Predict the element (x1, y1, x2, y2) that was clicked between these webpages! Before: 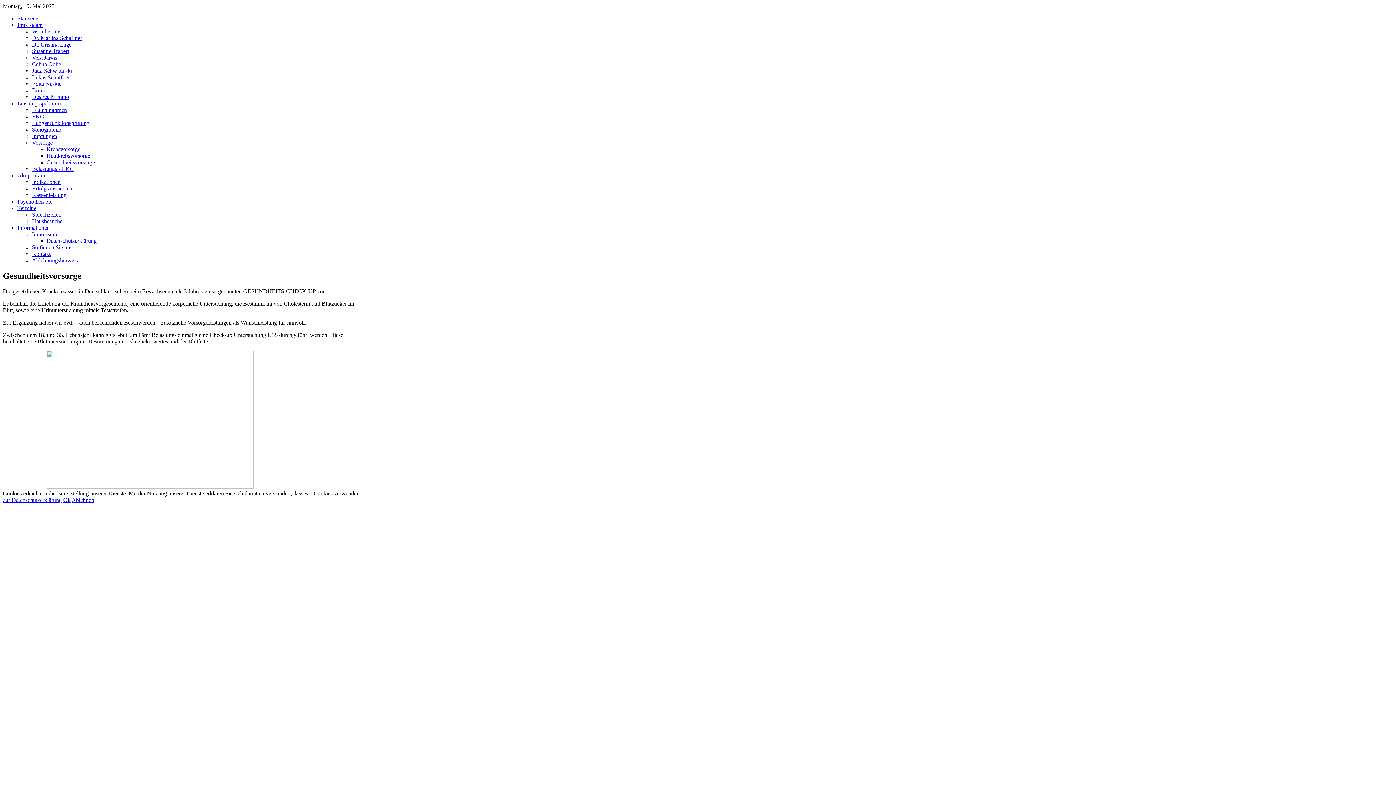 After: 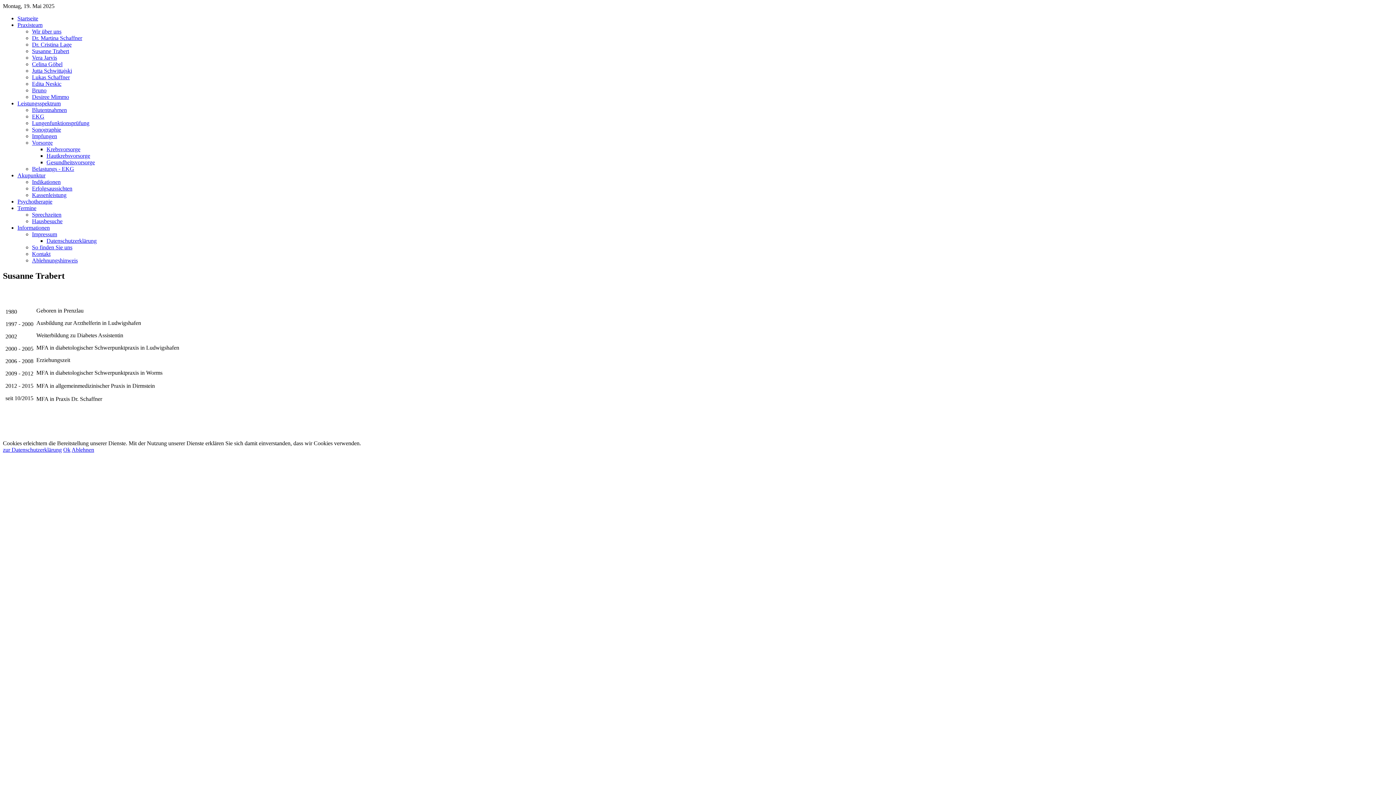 Action: label: Susanne Trabert bbox: (32, 48, 69, 54)